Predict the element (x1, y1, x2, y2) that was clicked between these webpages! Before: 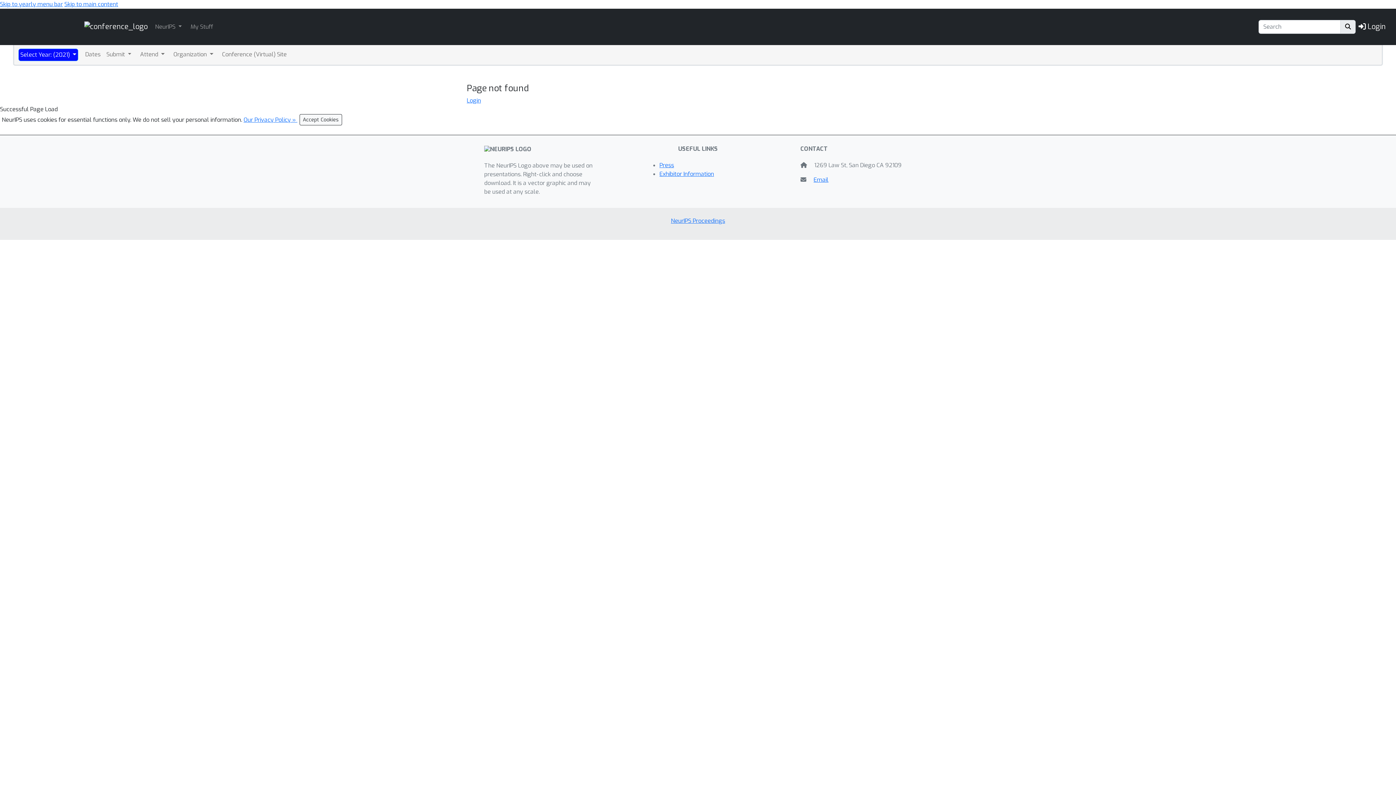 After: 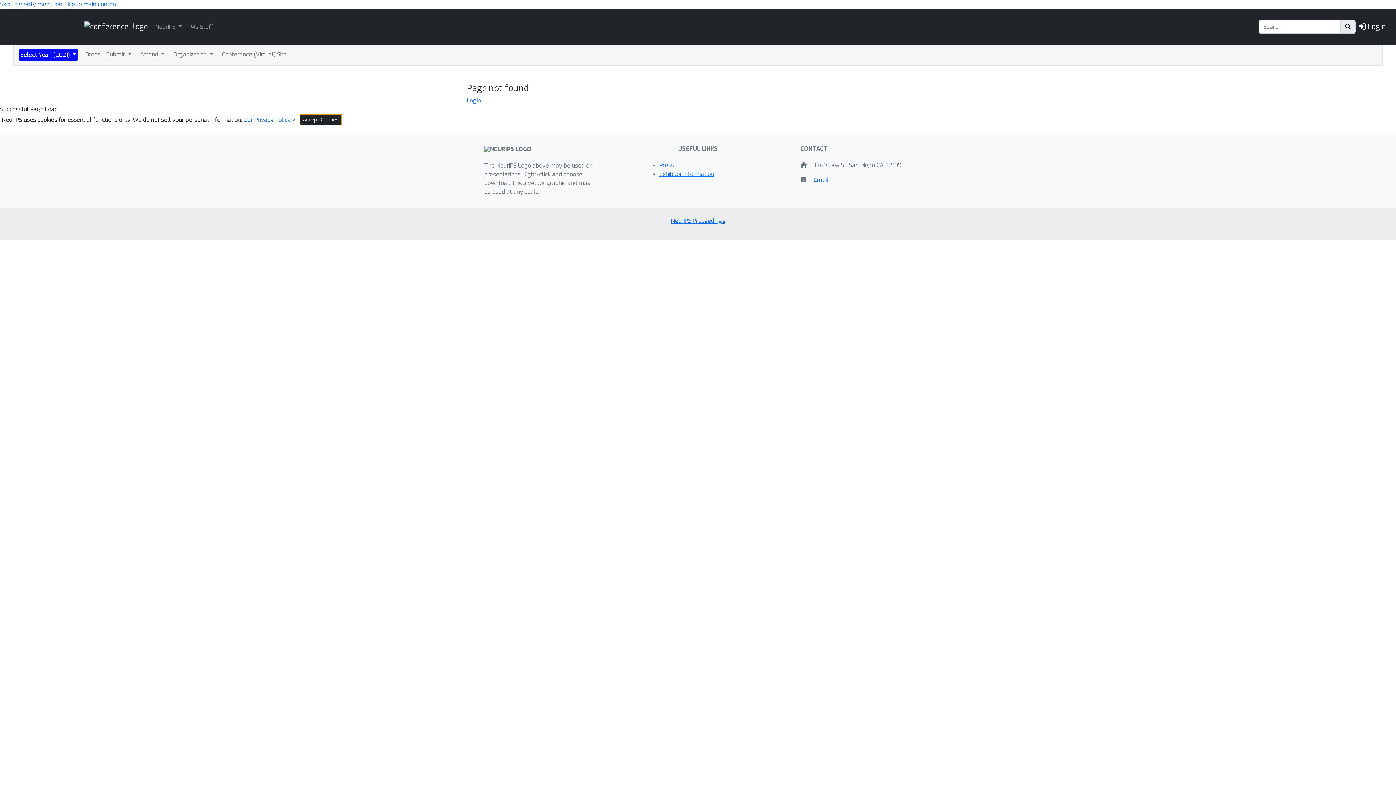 Action: bbox: (299, 114, 342, 125) label: Accept Cookies